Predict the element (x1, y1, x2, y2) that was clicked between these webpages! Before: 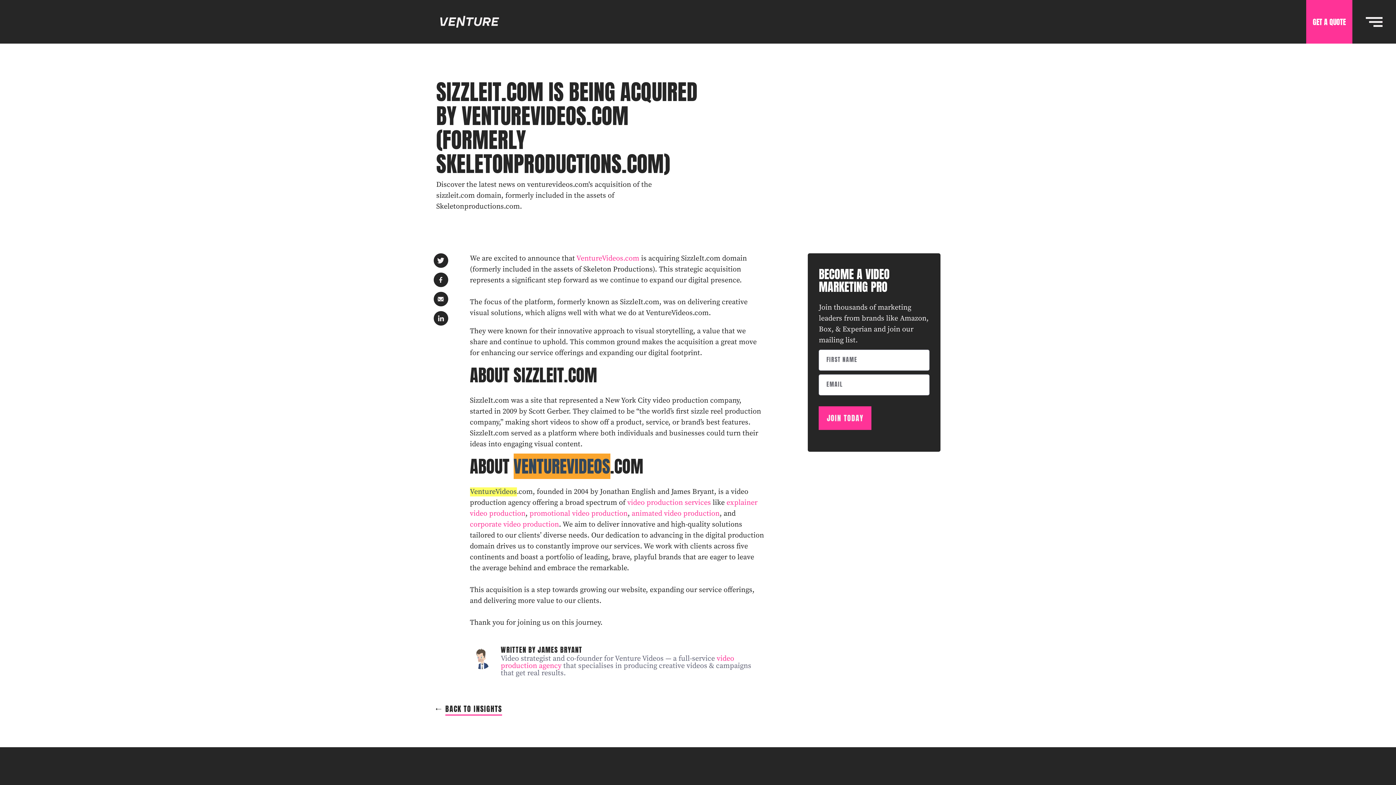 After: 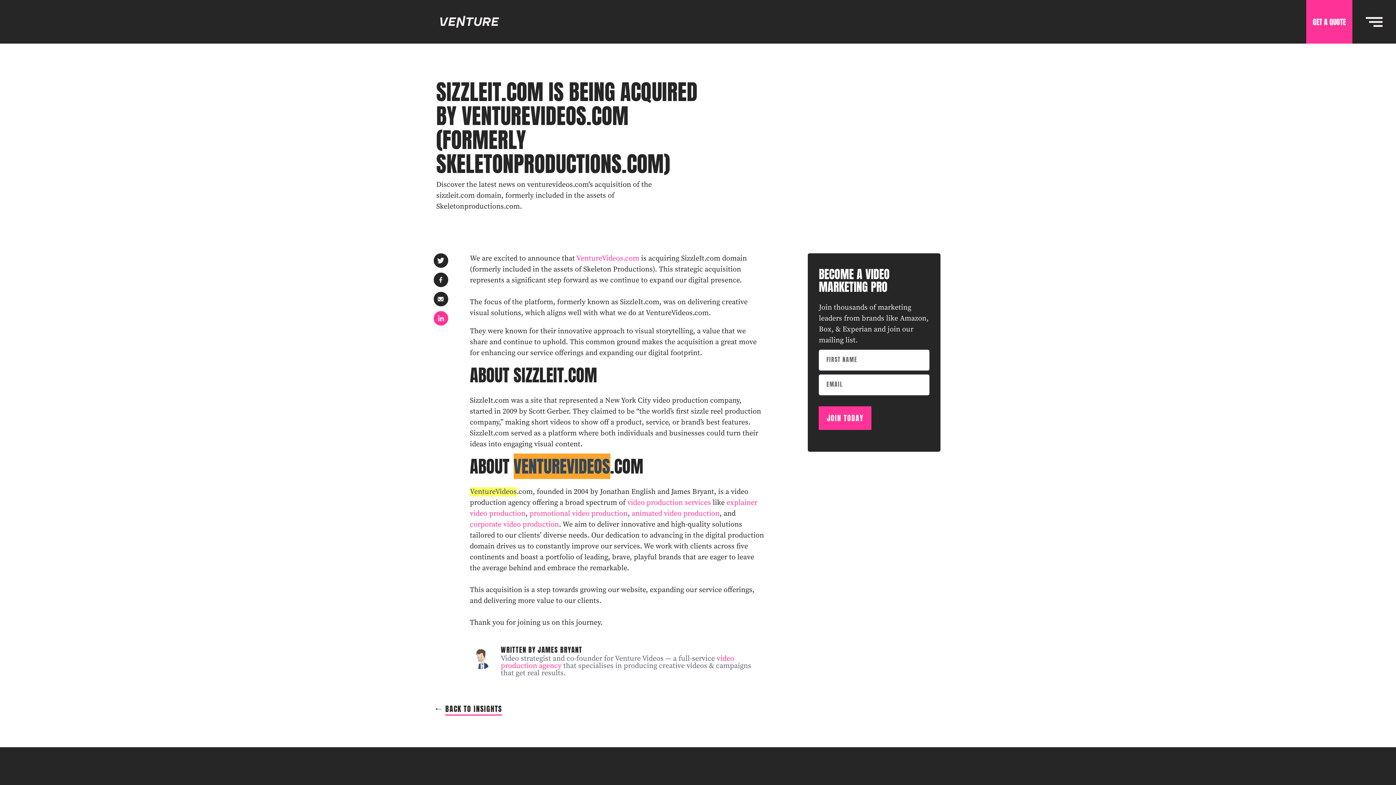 Action: bbox: (433, 311, 448, 325)